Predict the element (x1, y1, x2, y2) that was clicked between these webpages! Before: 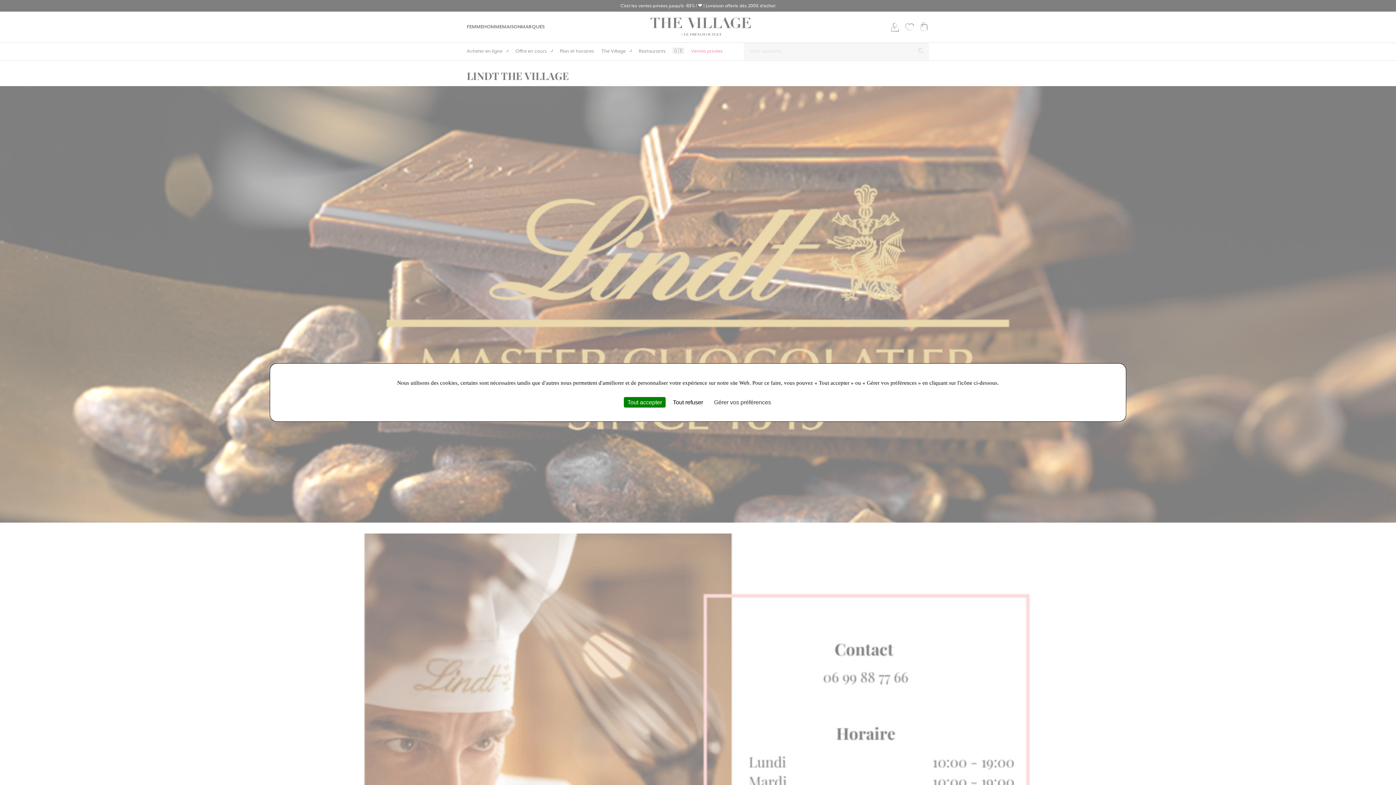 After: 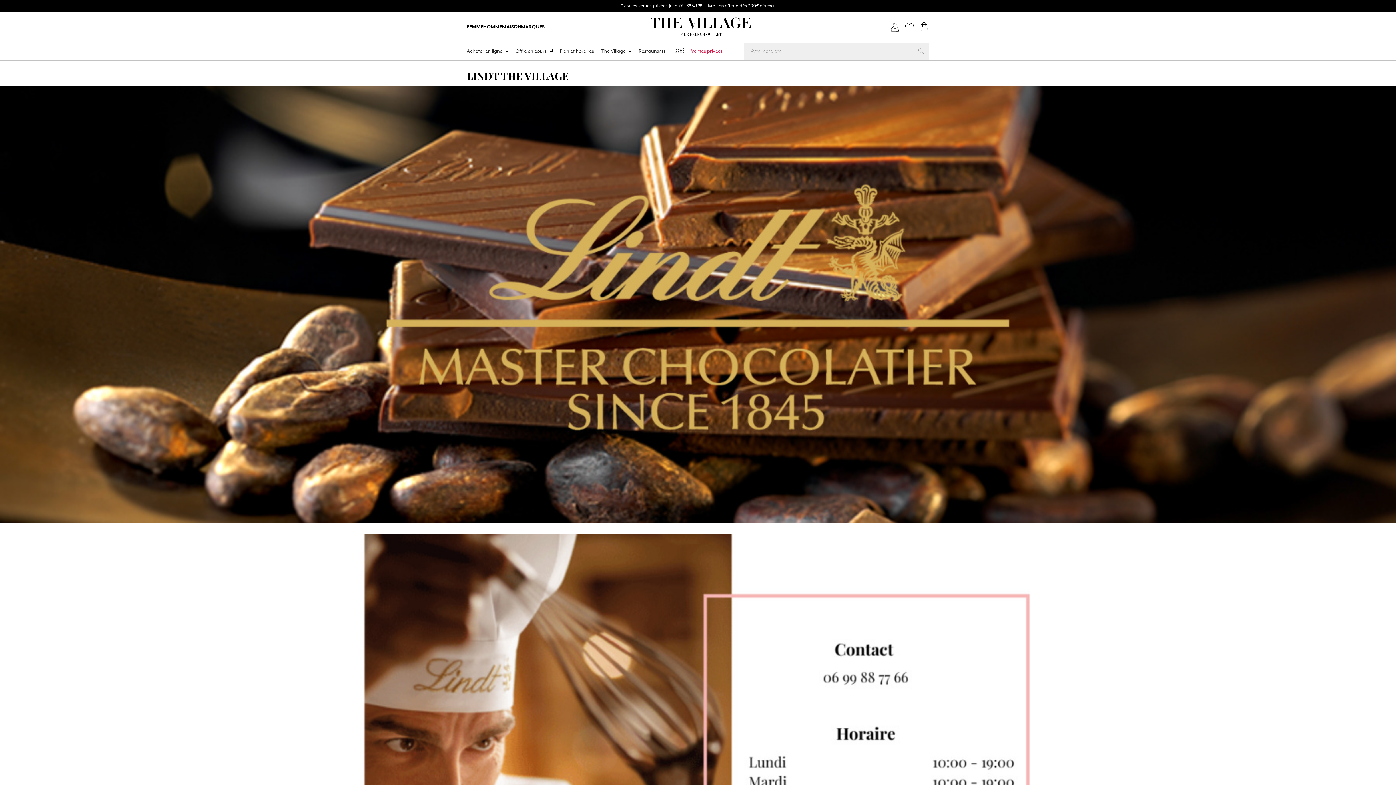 Action: label: Tout refuser bbox: (669, 397, 706, 407)